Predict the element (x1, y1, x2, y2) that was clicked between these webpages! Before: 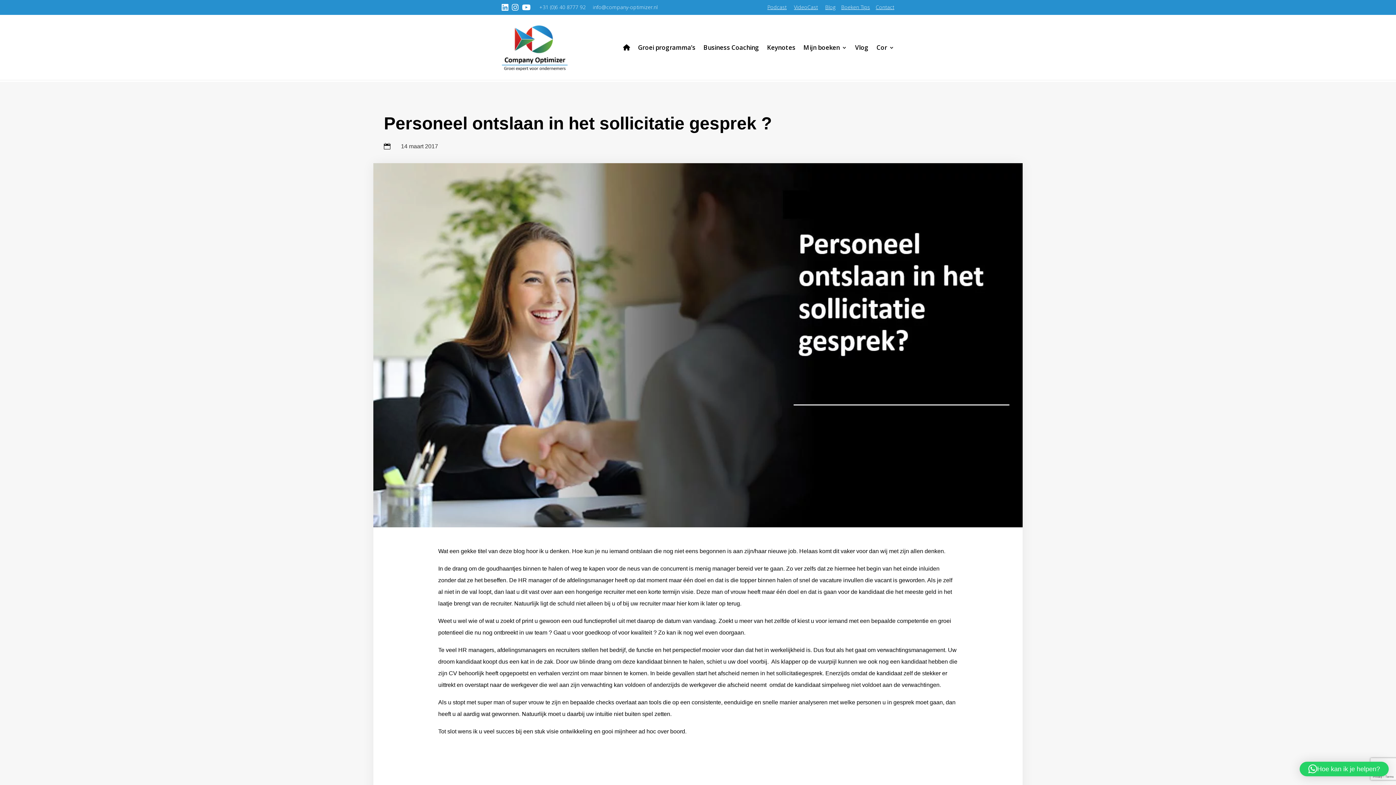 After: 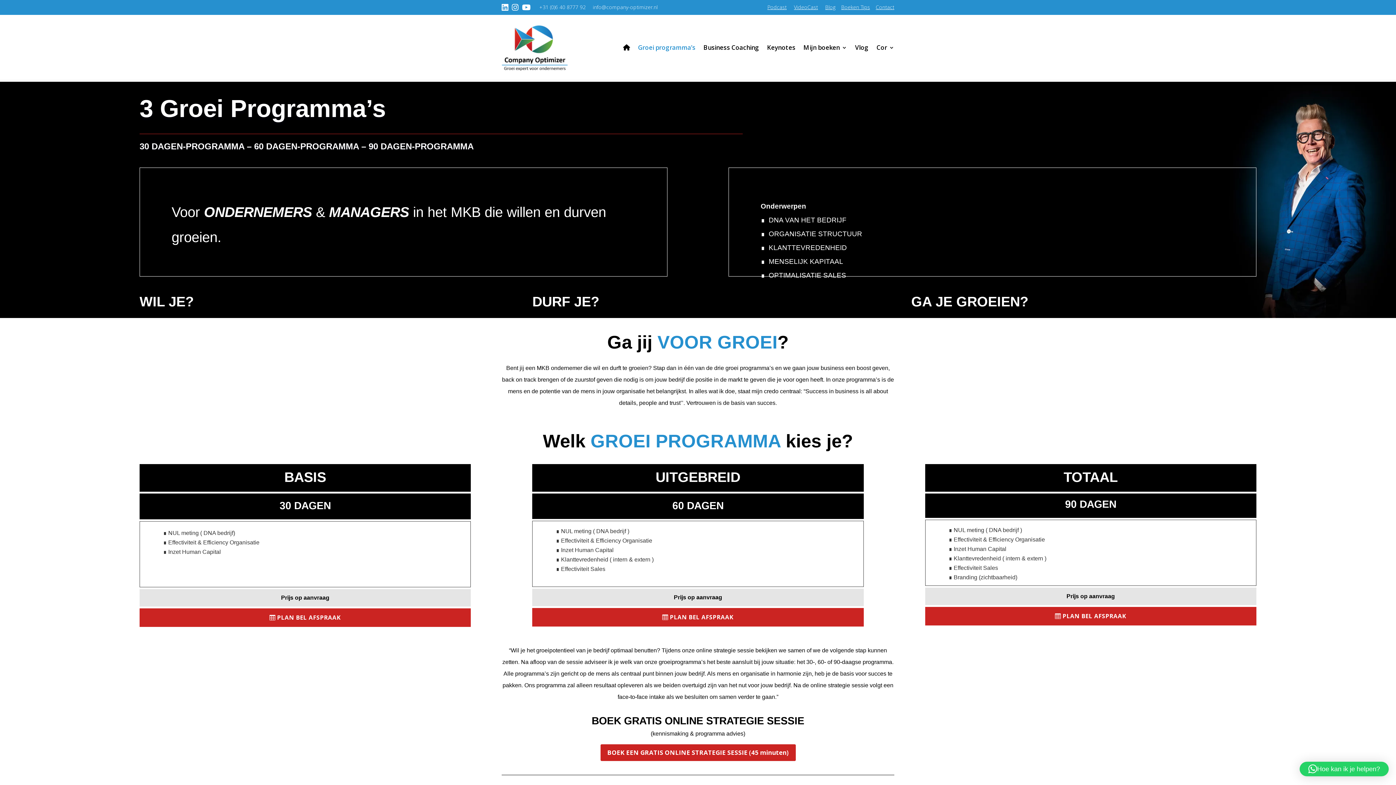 Action: bbox: (638, 21, 695, 73) label: Groei programma’s